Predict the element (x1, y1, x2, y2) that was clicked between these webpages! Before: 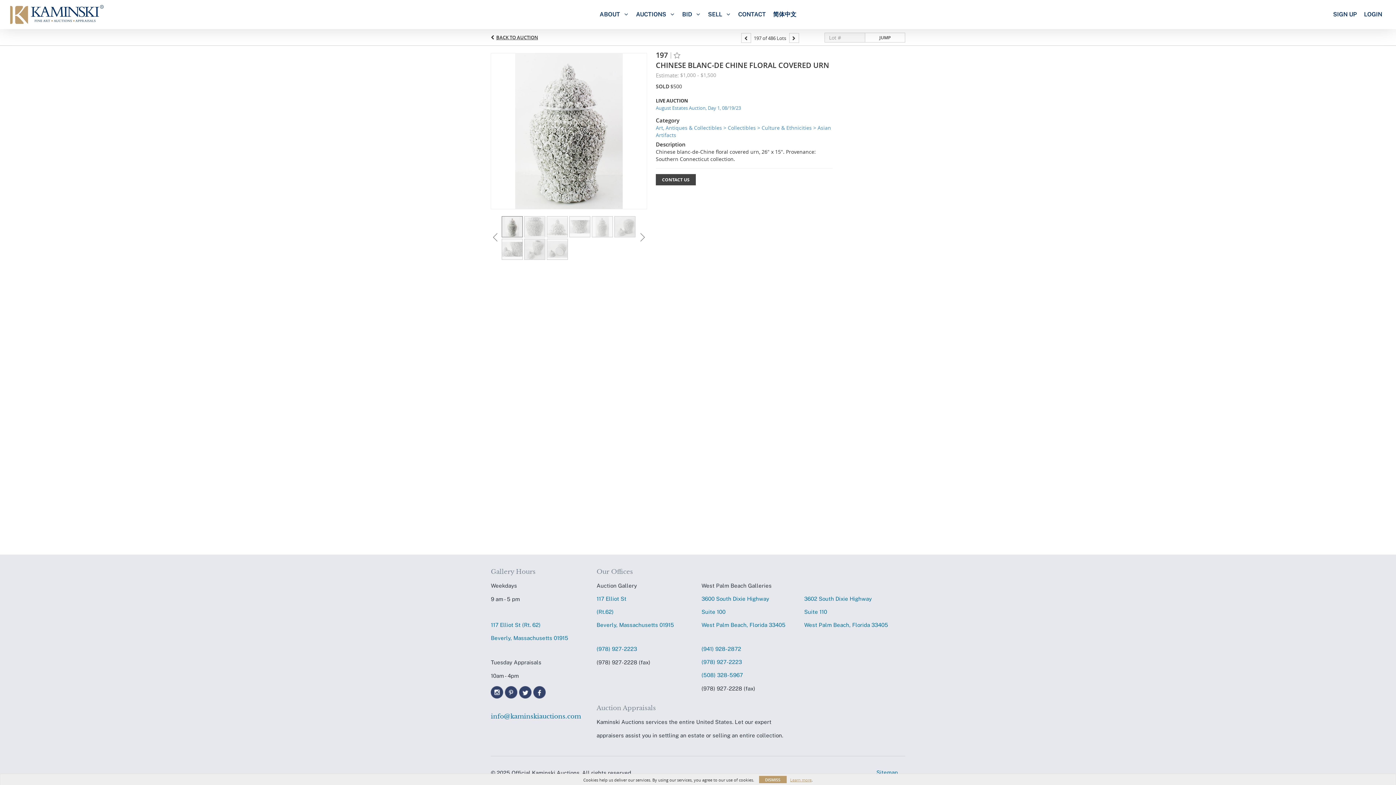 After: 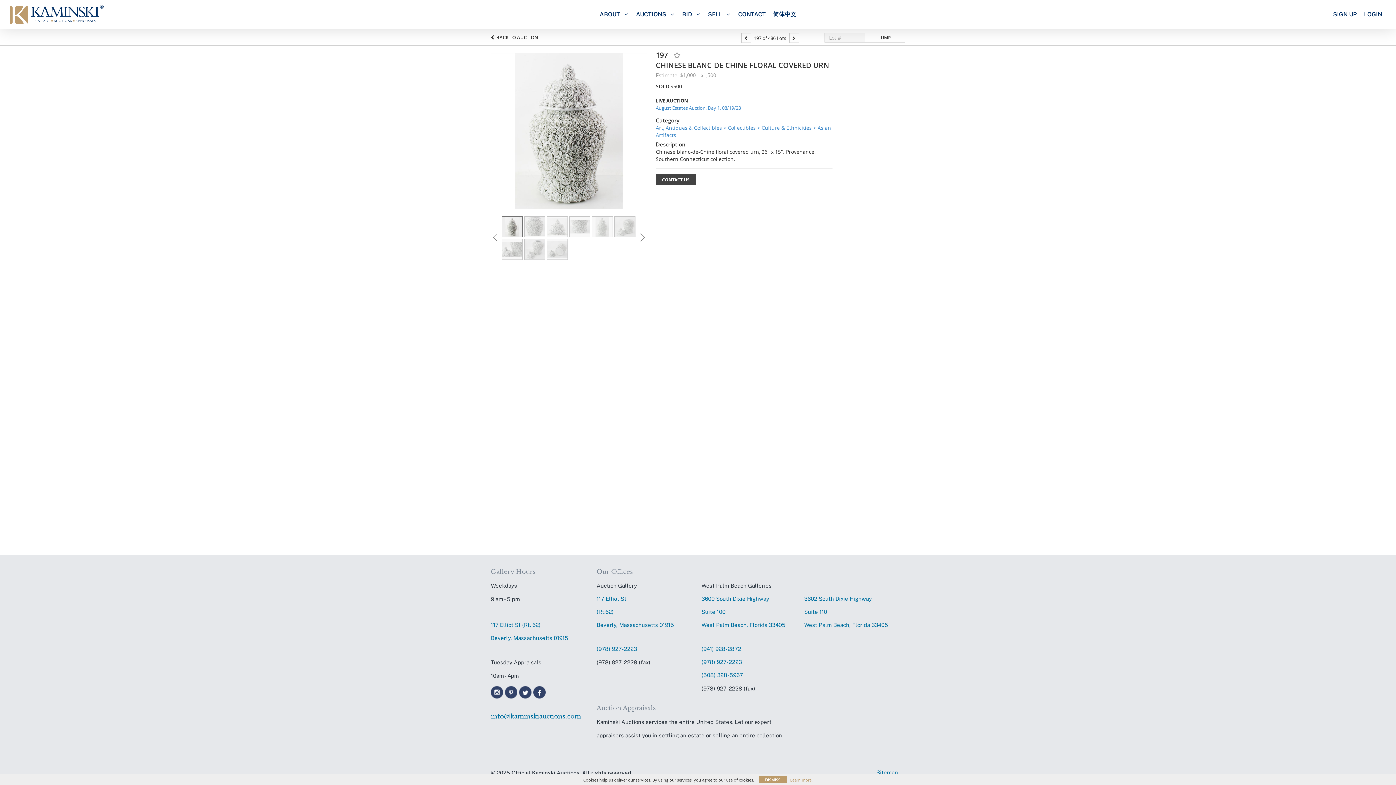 Action: bbox: (490, 709, 588, 724) label: info@kaminskiauctions.com